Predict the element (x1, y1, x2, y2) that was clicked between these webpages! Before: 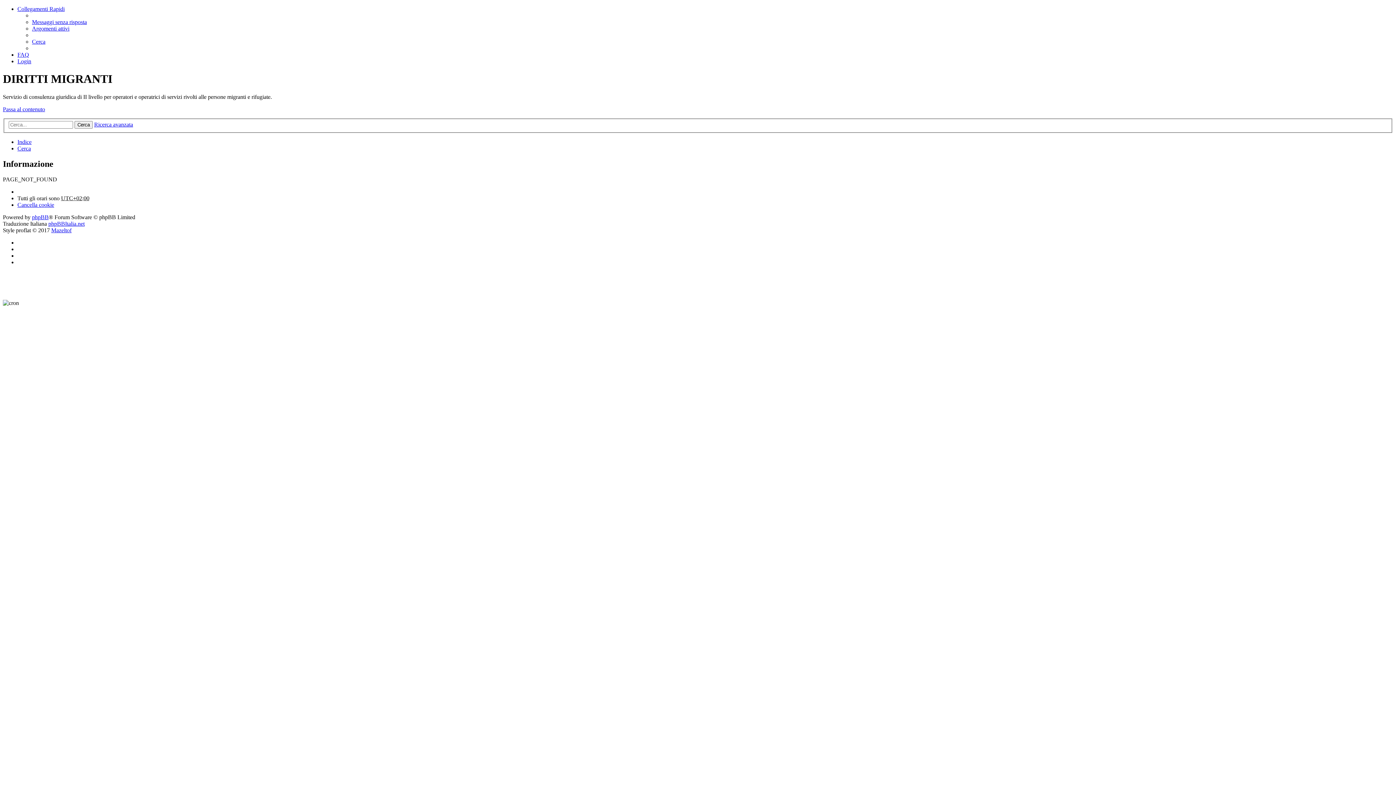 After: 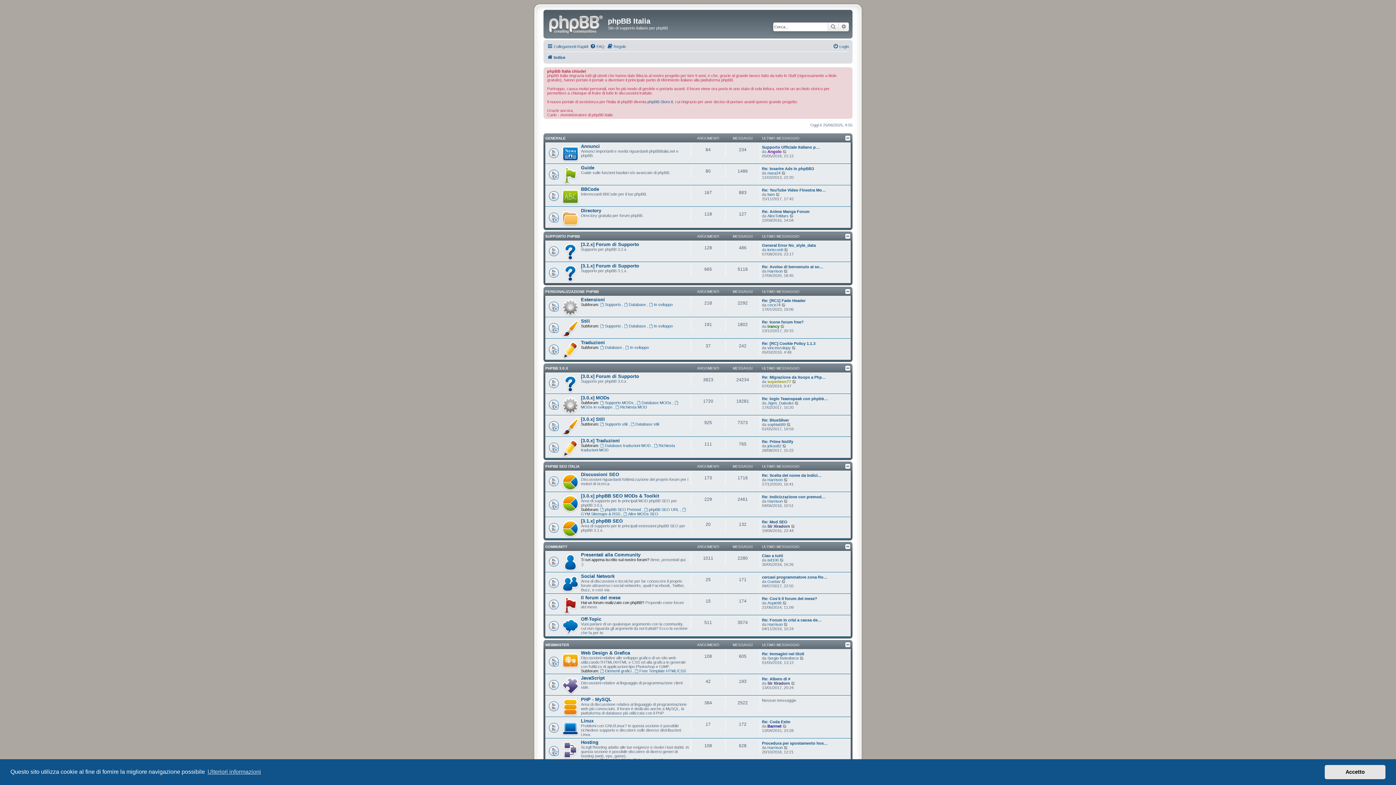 Action: label: phpBBItalia.net bbox: (48, 220, 84, 227)